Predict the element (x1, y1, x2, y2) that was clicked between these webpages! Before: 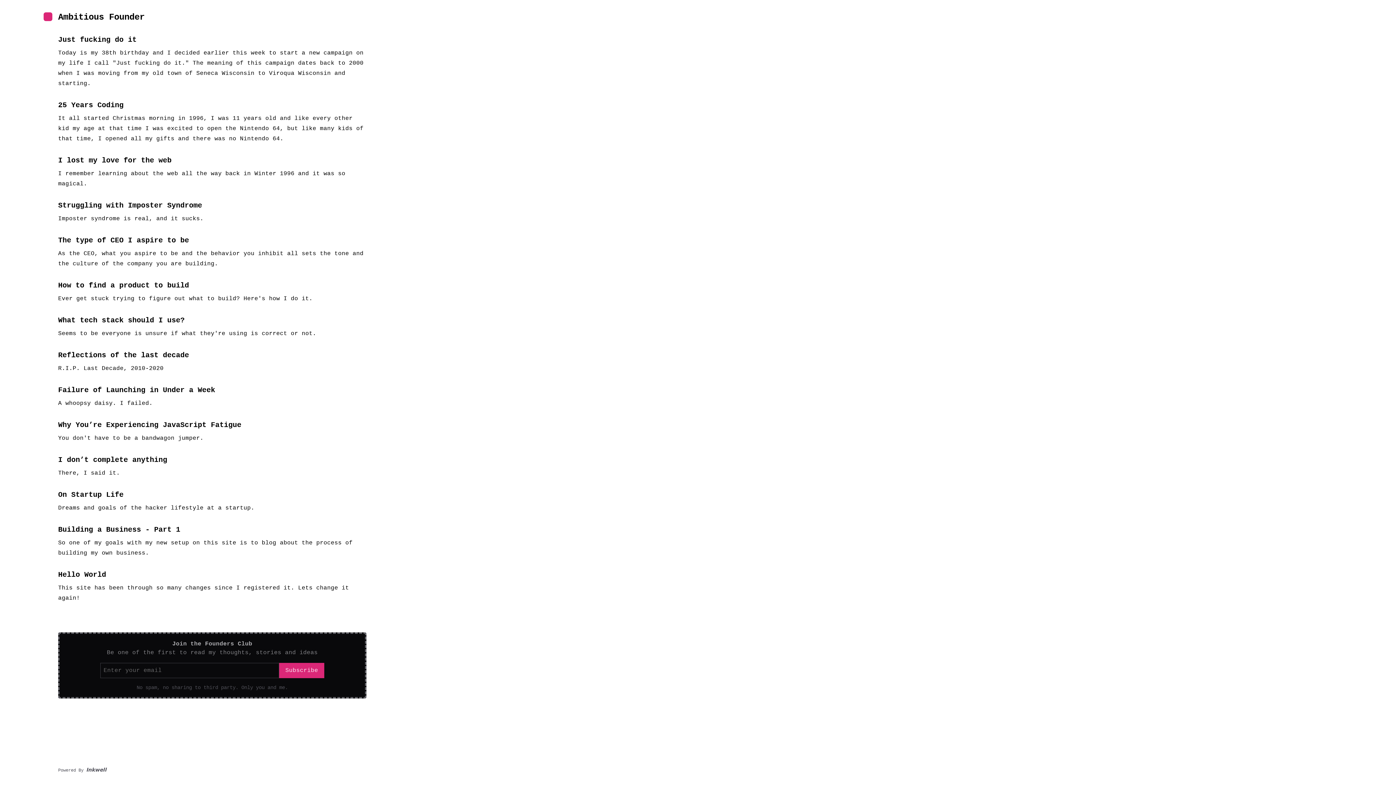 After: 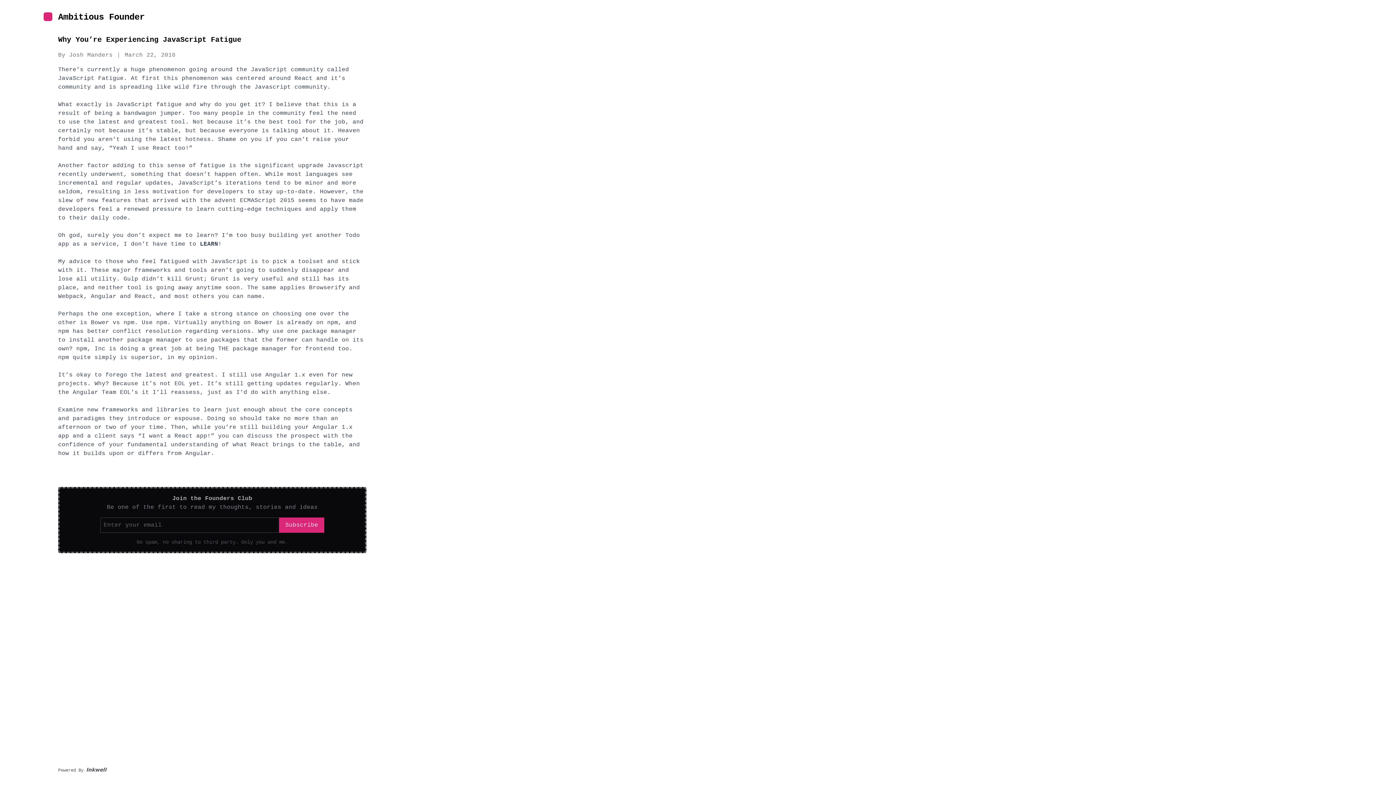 Action: bbox: (58, 421, 241, 429) label: Why You’re Experiencing JavaScript Fatigue